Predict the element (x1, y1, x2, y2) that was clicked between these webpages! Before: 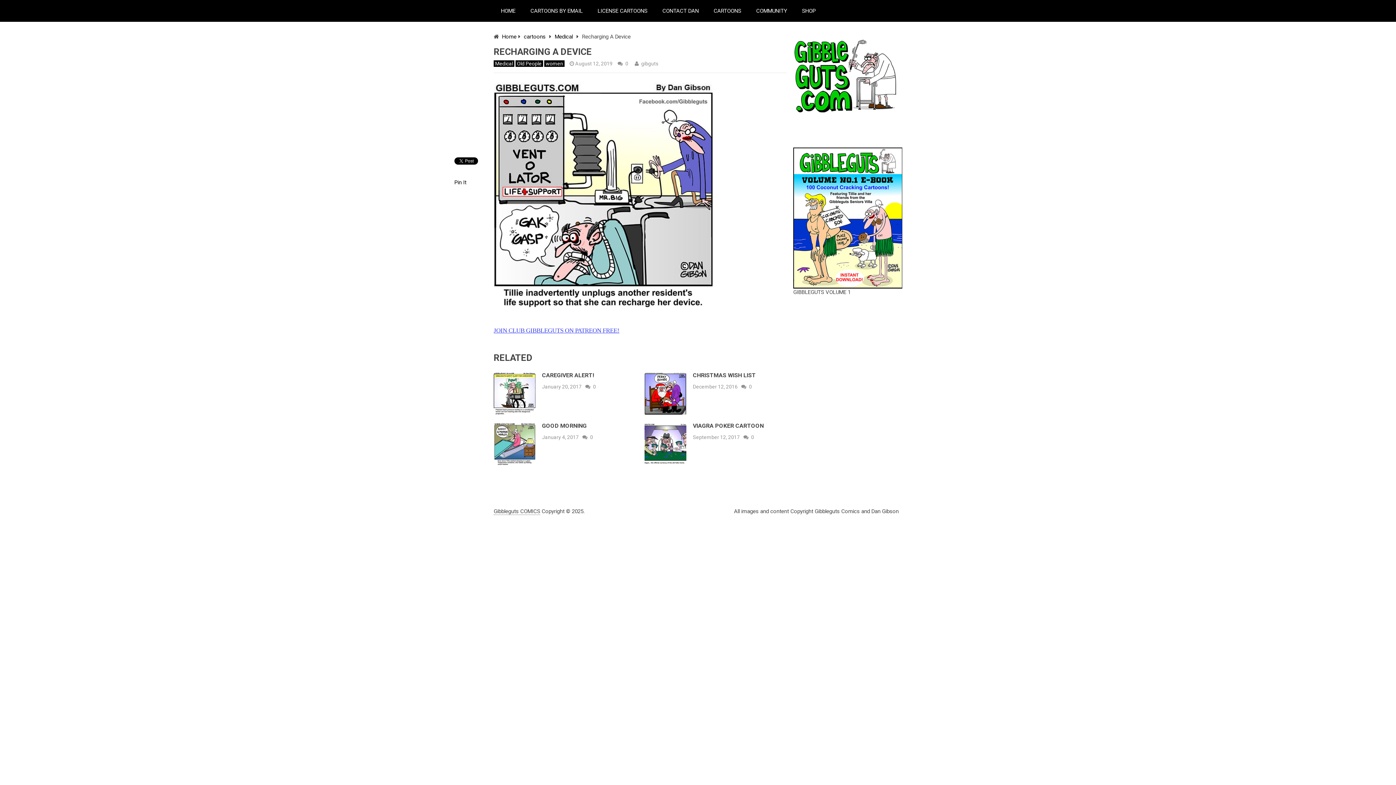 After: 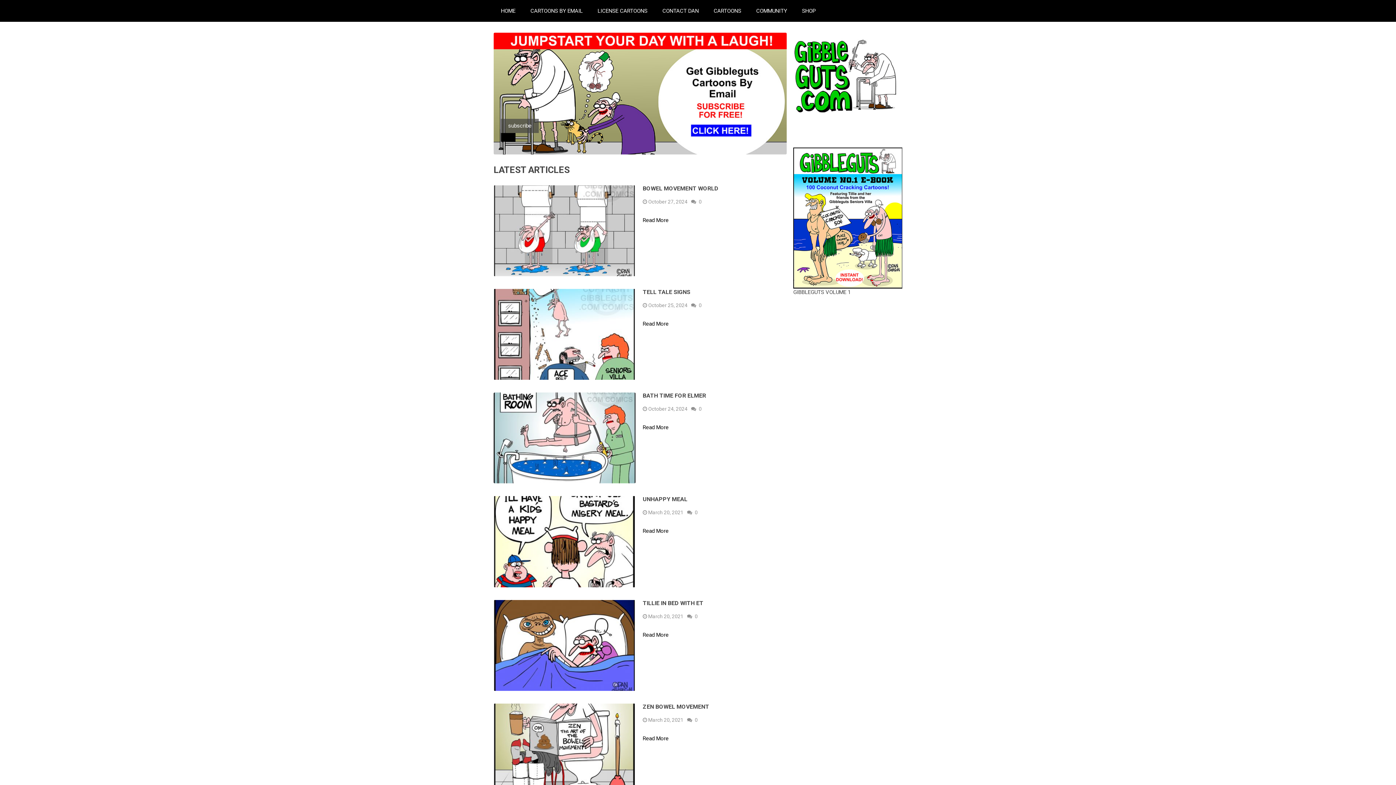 Action: bbox: (493, 508, 540, 515) label: Gibbleguts COMICS